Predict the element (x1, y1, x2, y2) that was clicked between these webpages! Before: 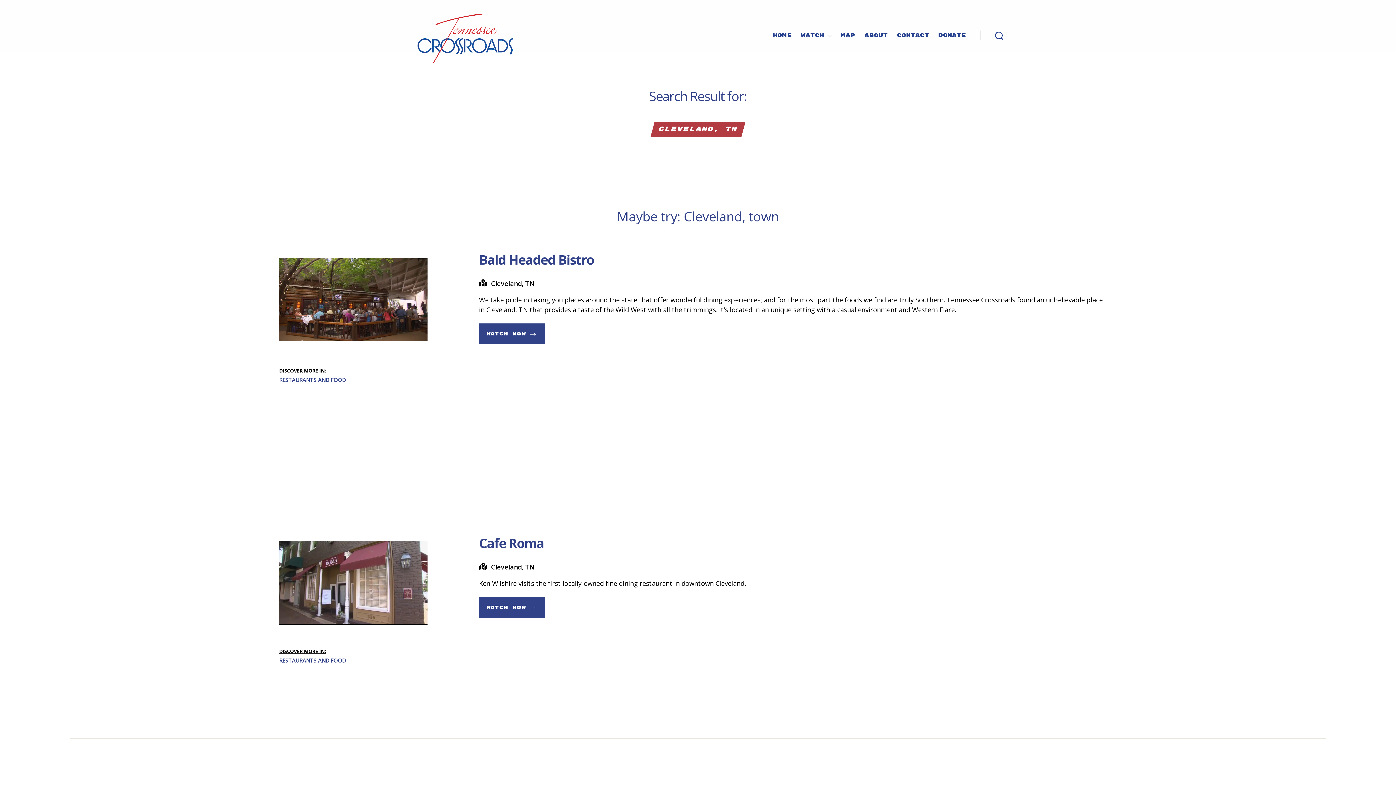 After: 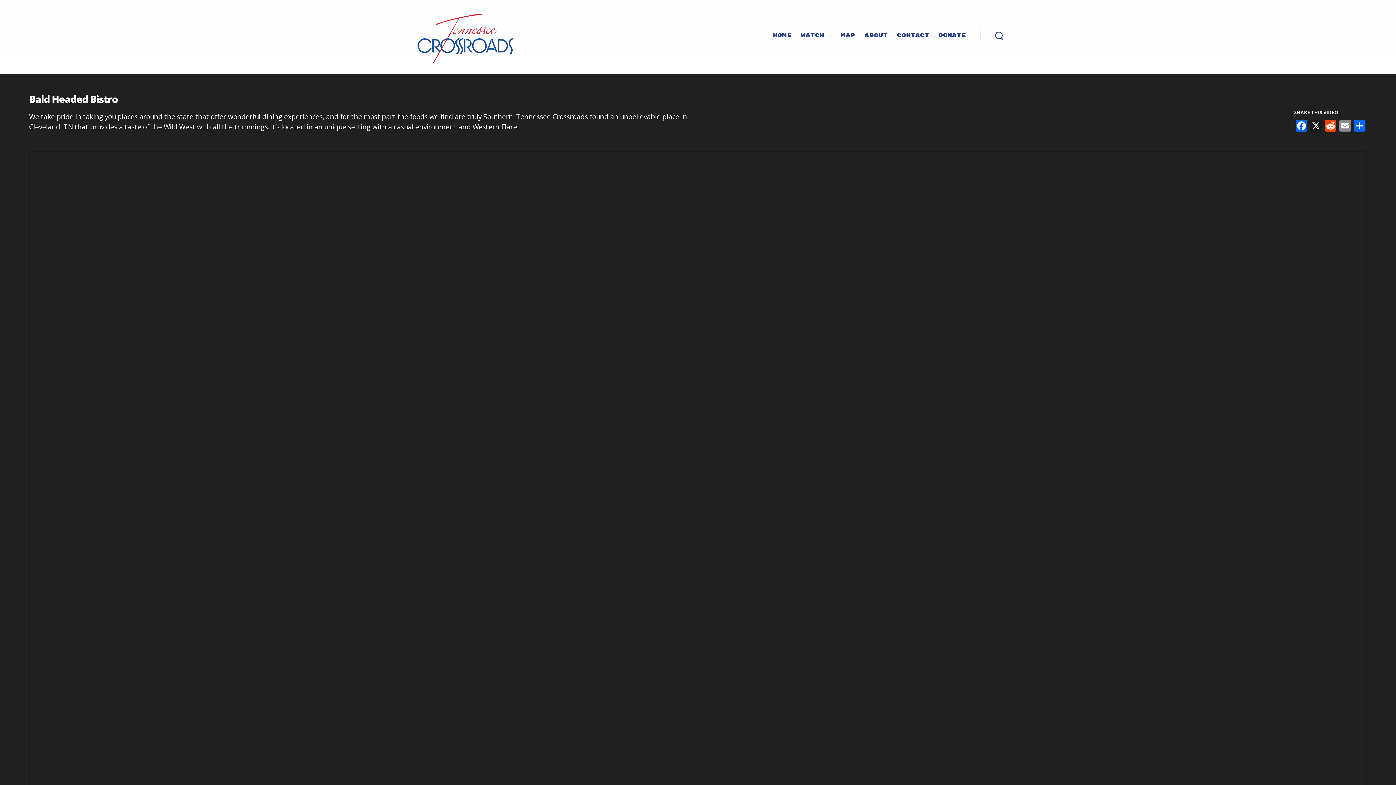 Action: label: WATCH NOW
→ bbox: (479, 328, 545, 337)